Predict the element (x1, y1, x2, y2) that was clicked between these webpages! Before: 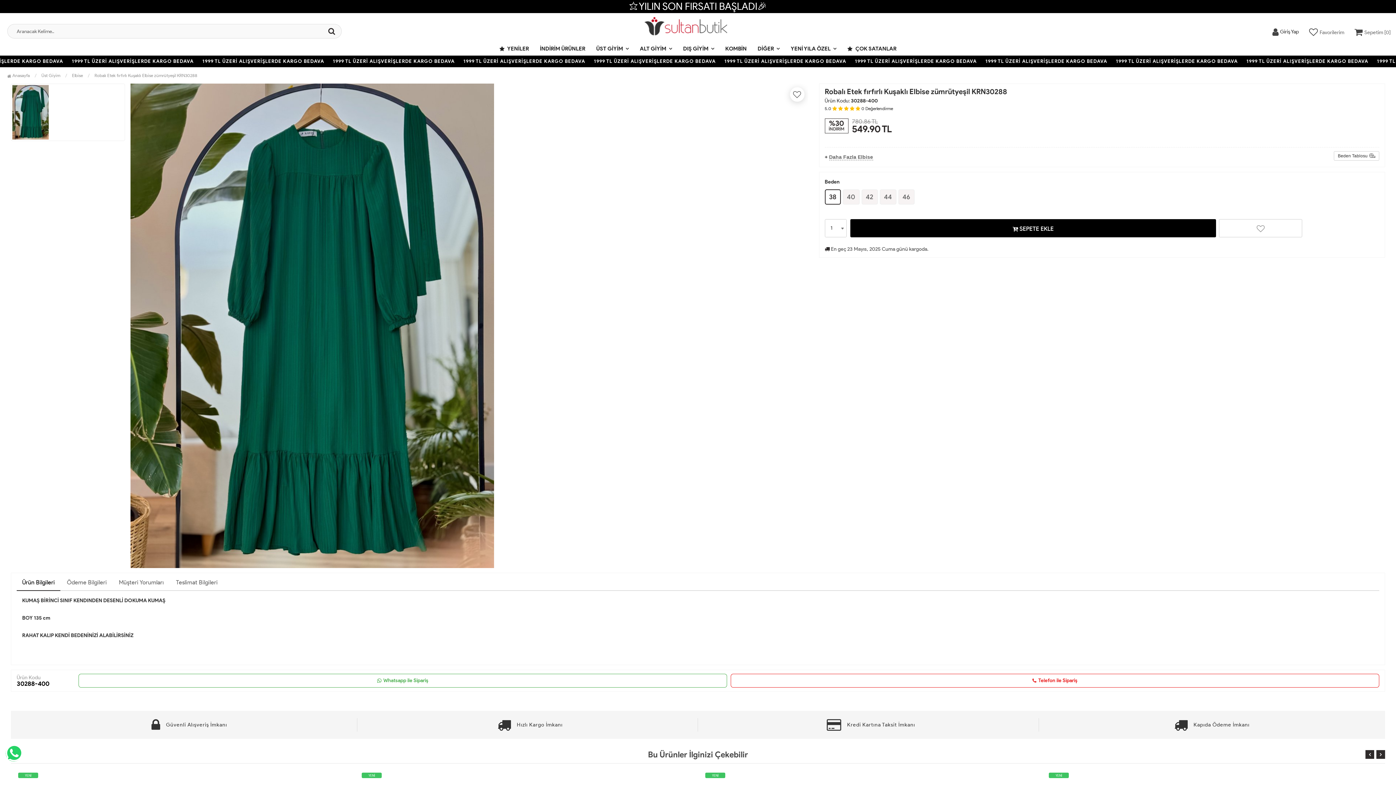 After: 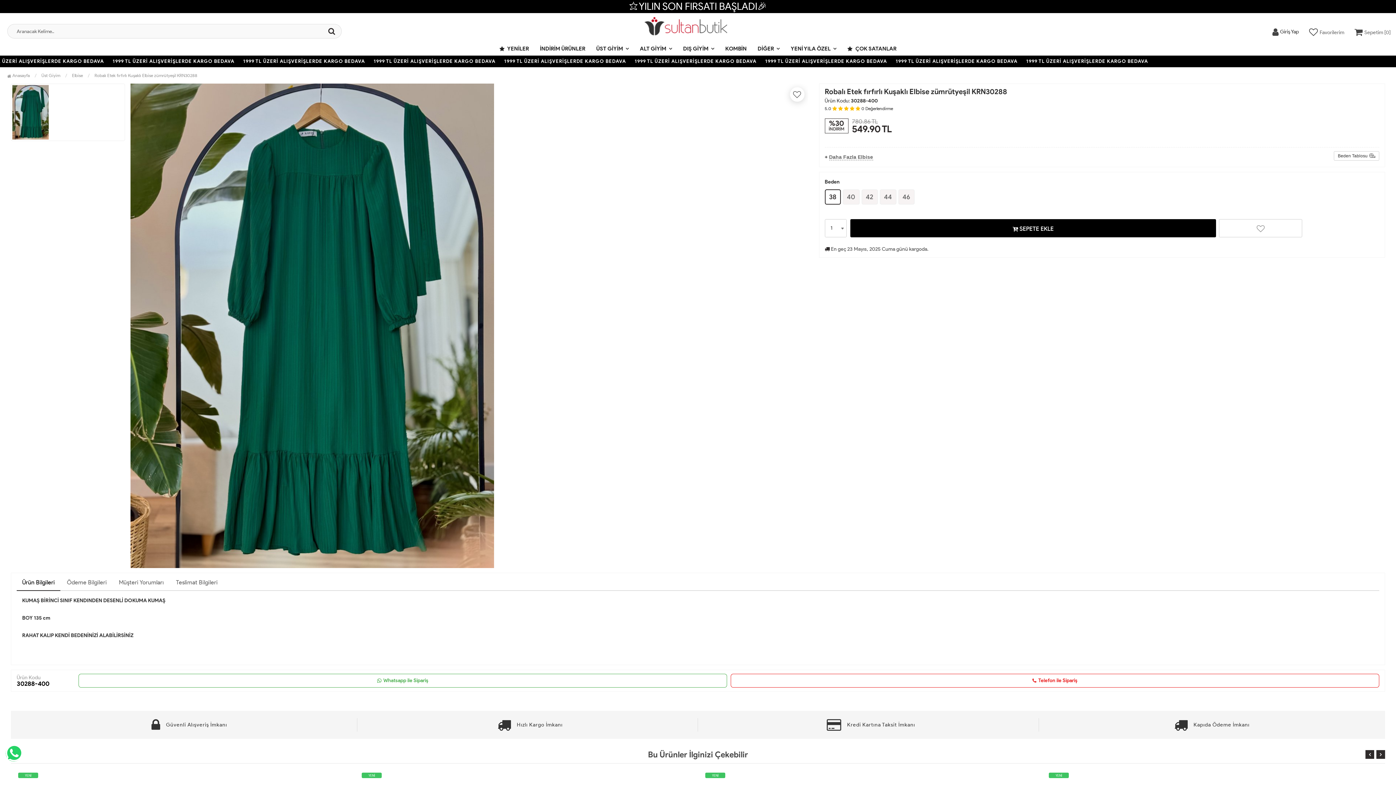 Action: label: Ürün Bilgileri bbox: (16, 575, 60, 591)